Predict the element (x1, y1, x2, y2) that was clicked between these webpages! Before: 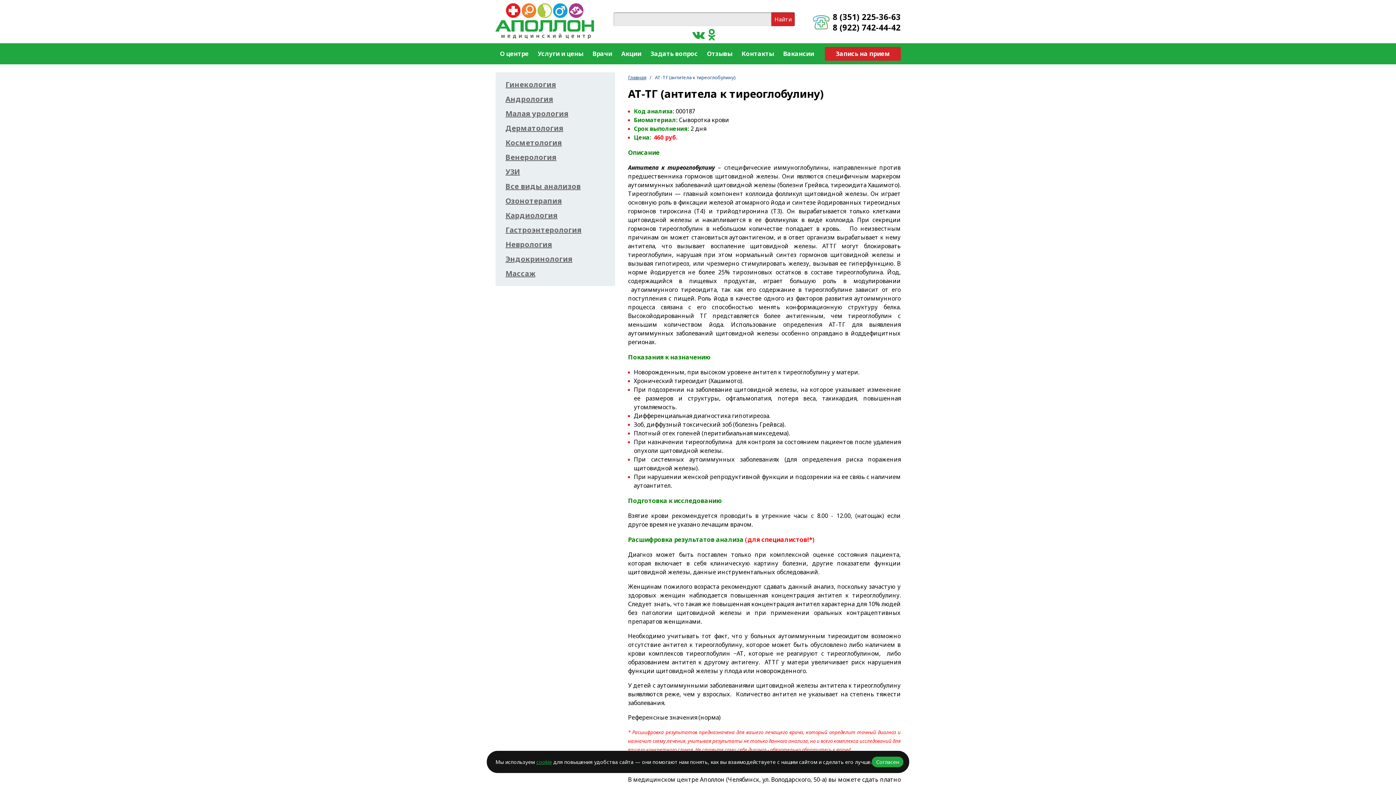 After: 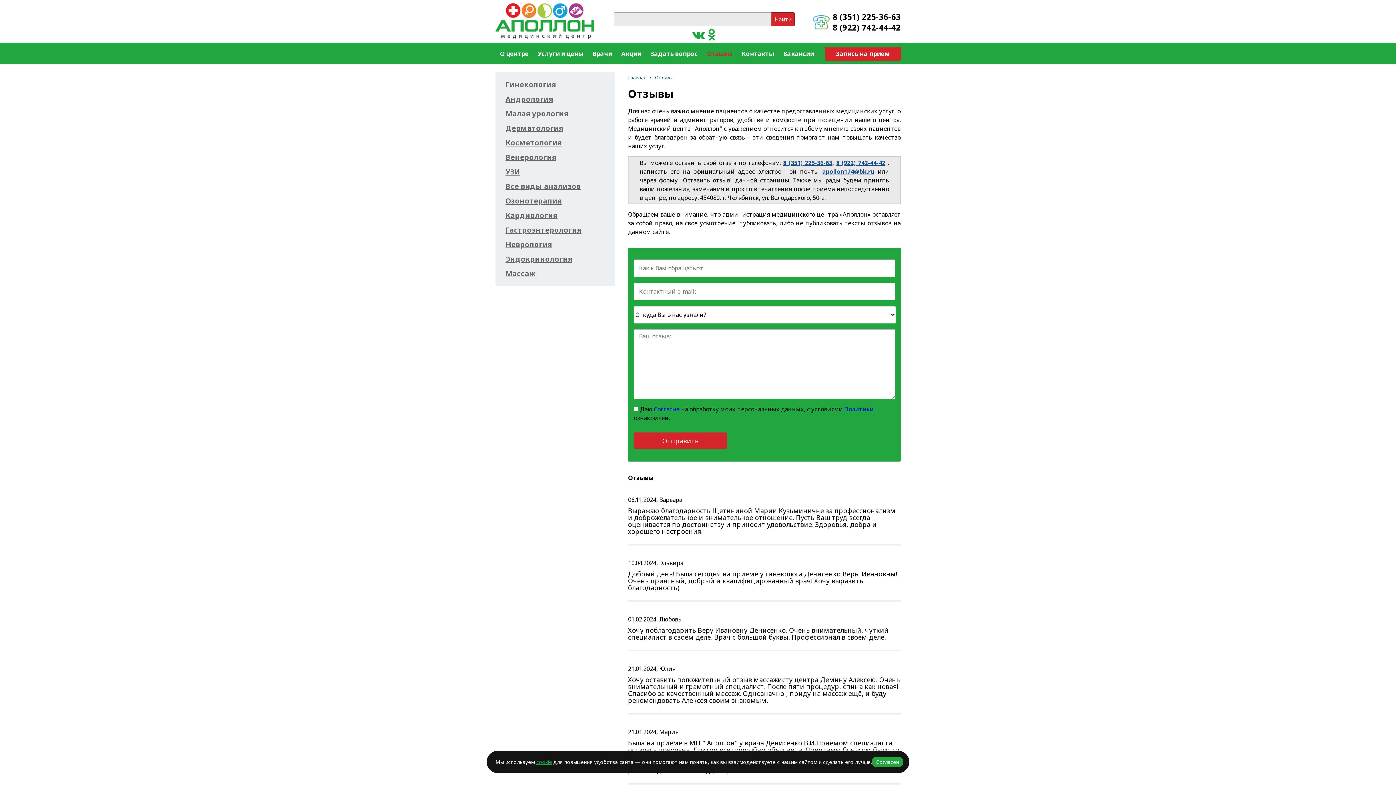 Action: bbox: (707, 43, 732, 64) label: Отзывы